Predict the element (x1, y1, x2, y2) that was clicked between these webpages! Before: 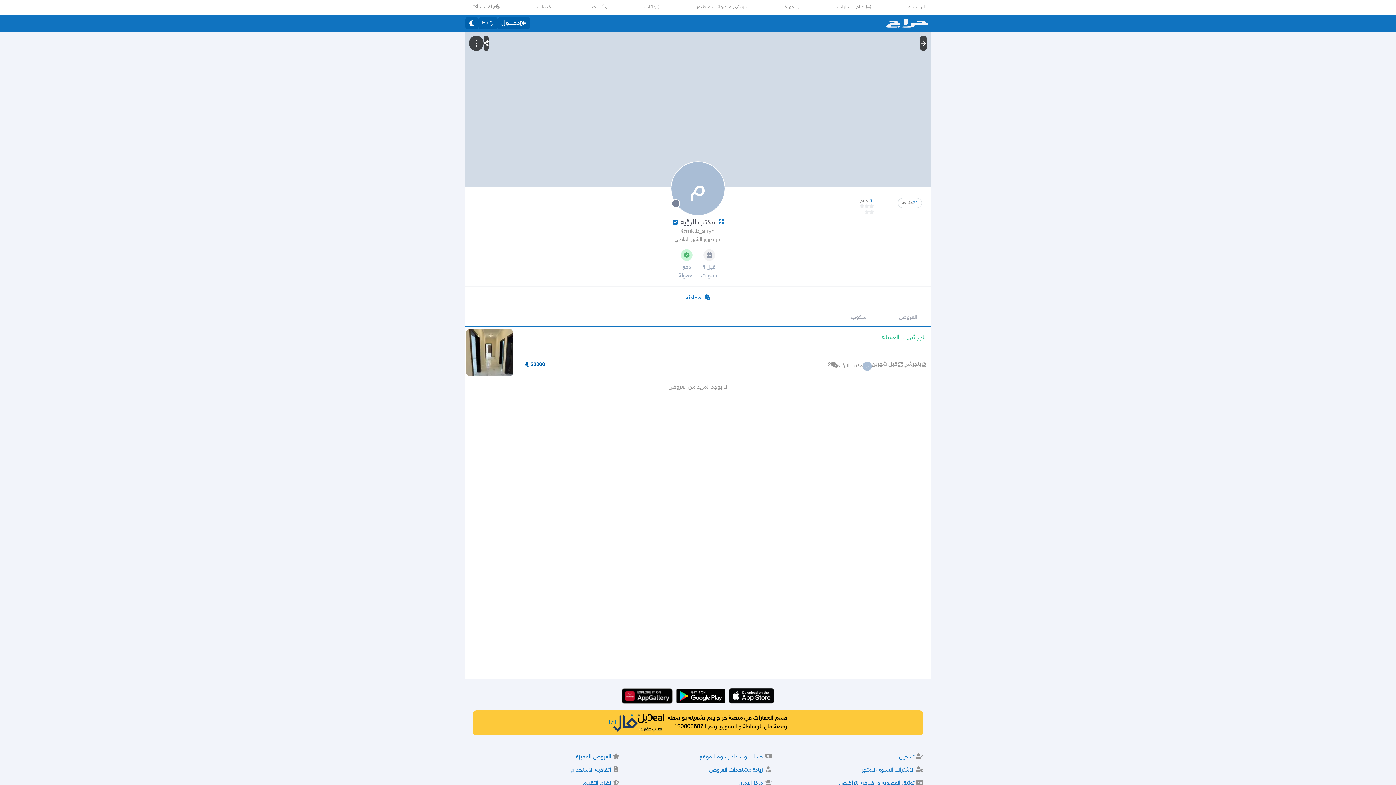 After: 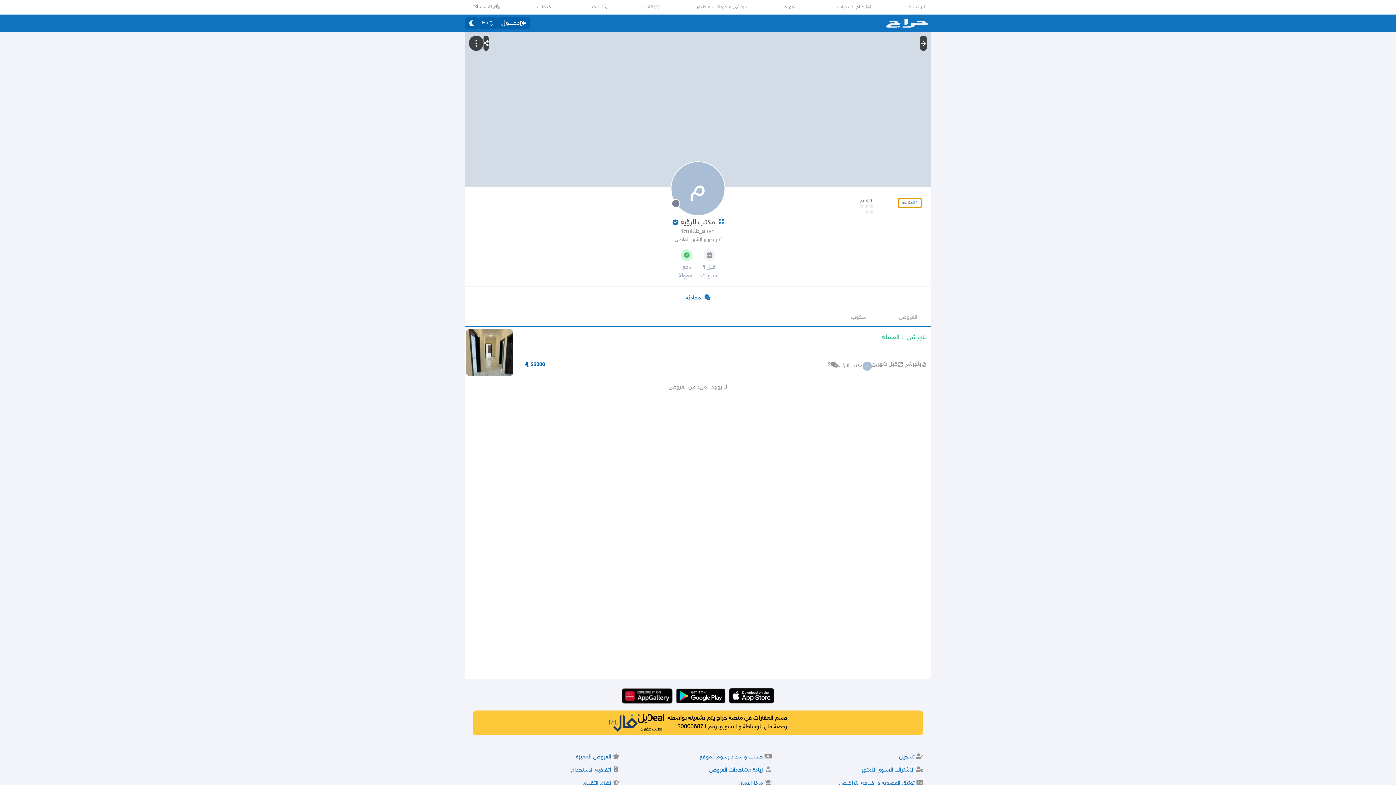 Action: label: 24
متابعة bbox: (898, 198, 922, 207)